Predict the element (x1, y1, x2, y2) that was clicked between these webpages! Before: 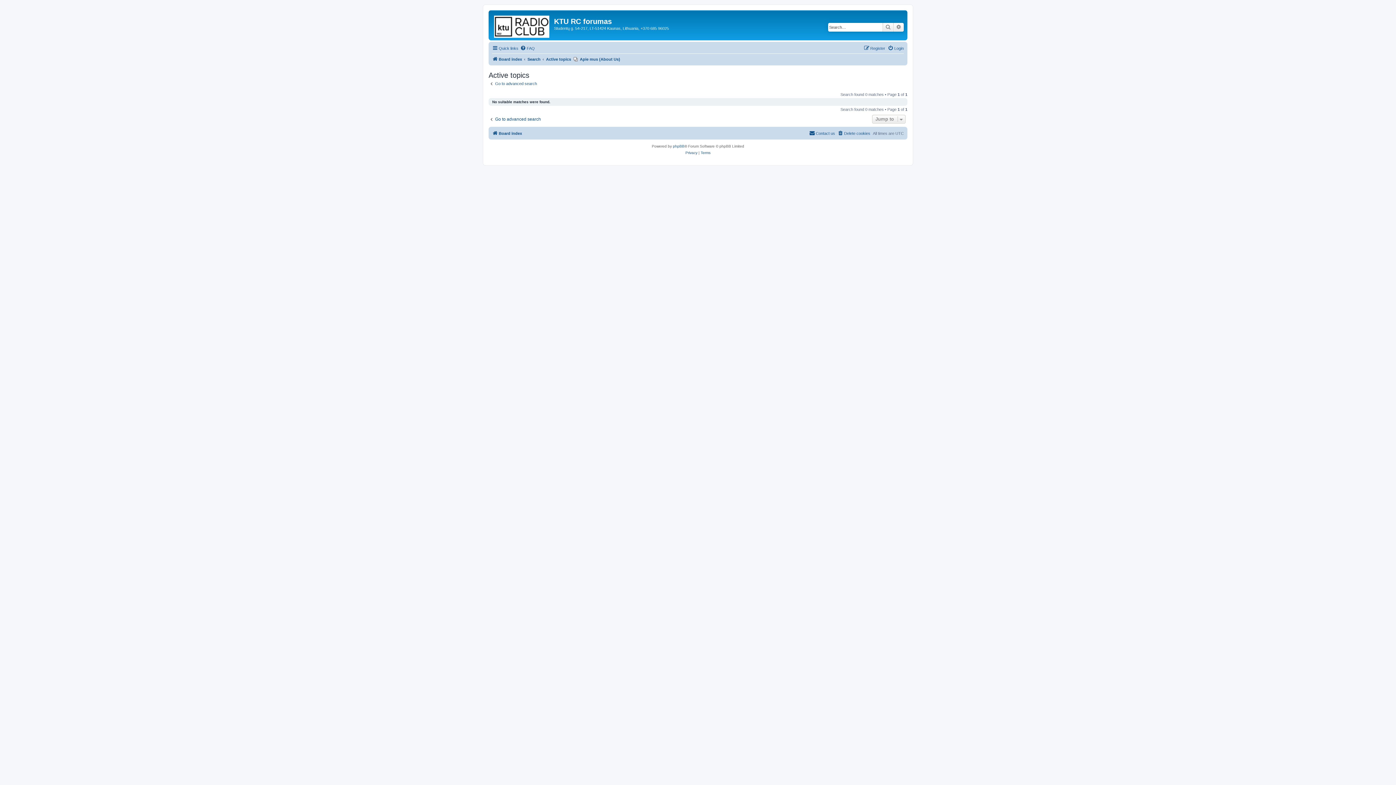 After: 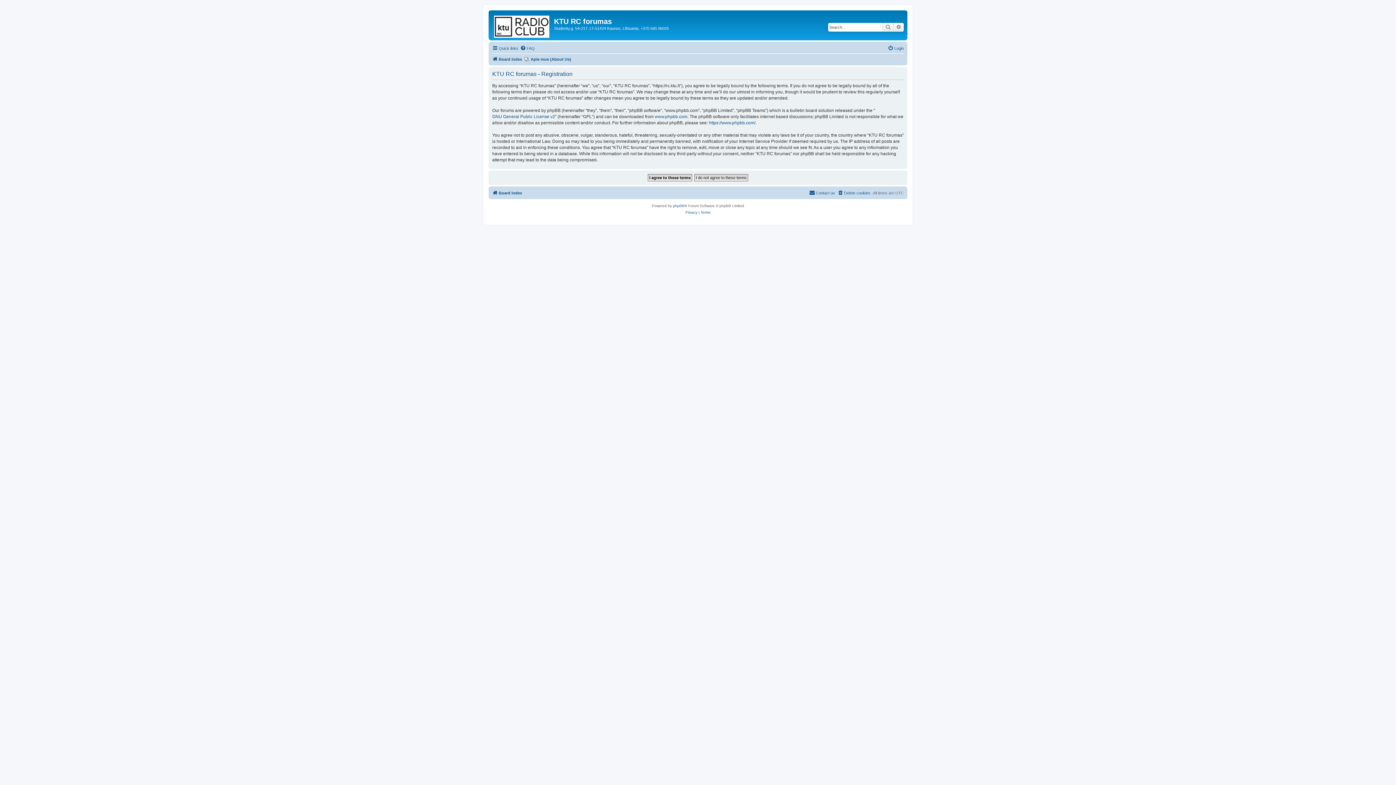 Action: label: Register bbox: (864, 44, 885, 52)